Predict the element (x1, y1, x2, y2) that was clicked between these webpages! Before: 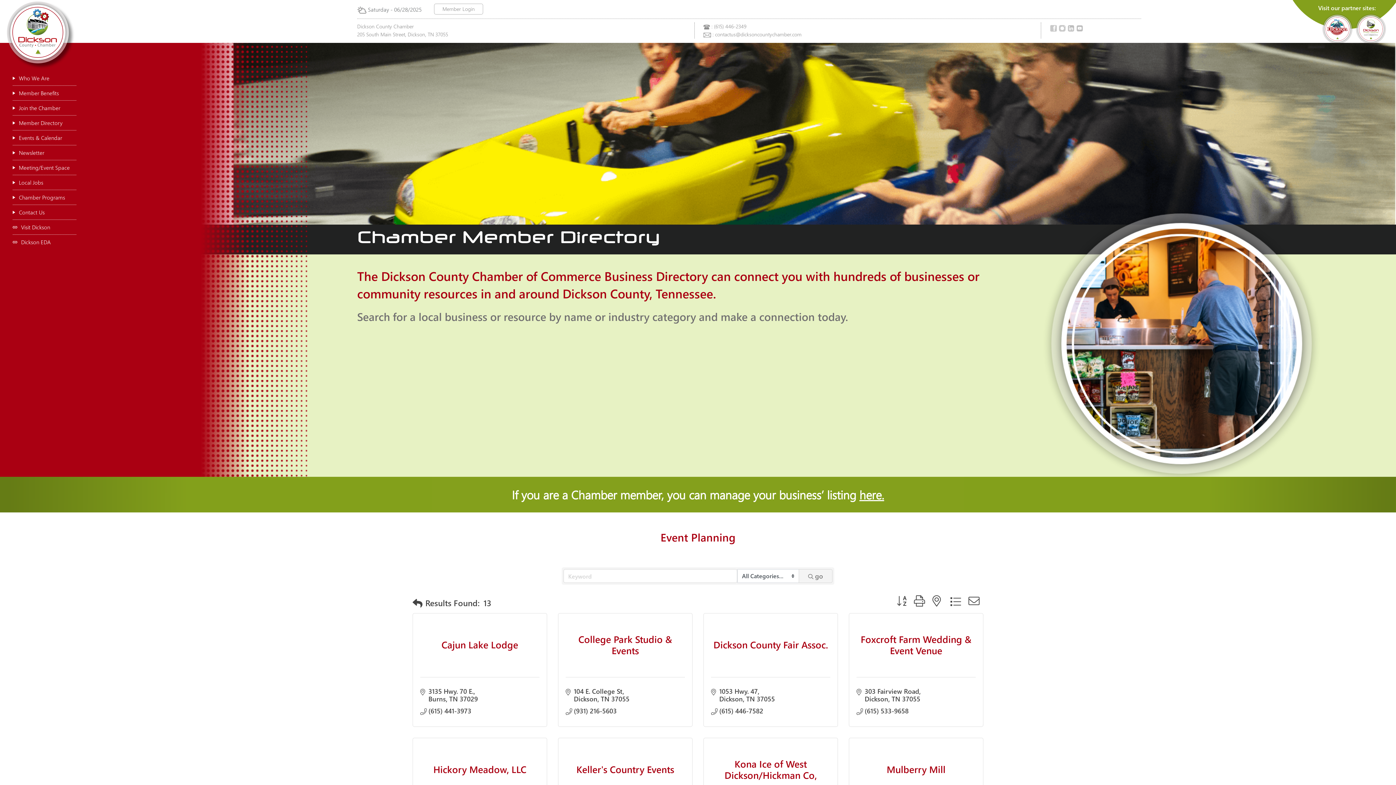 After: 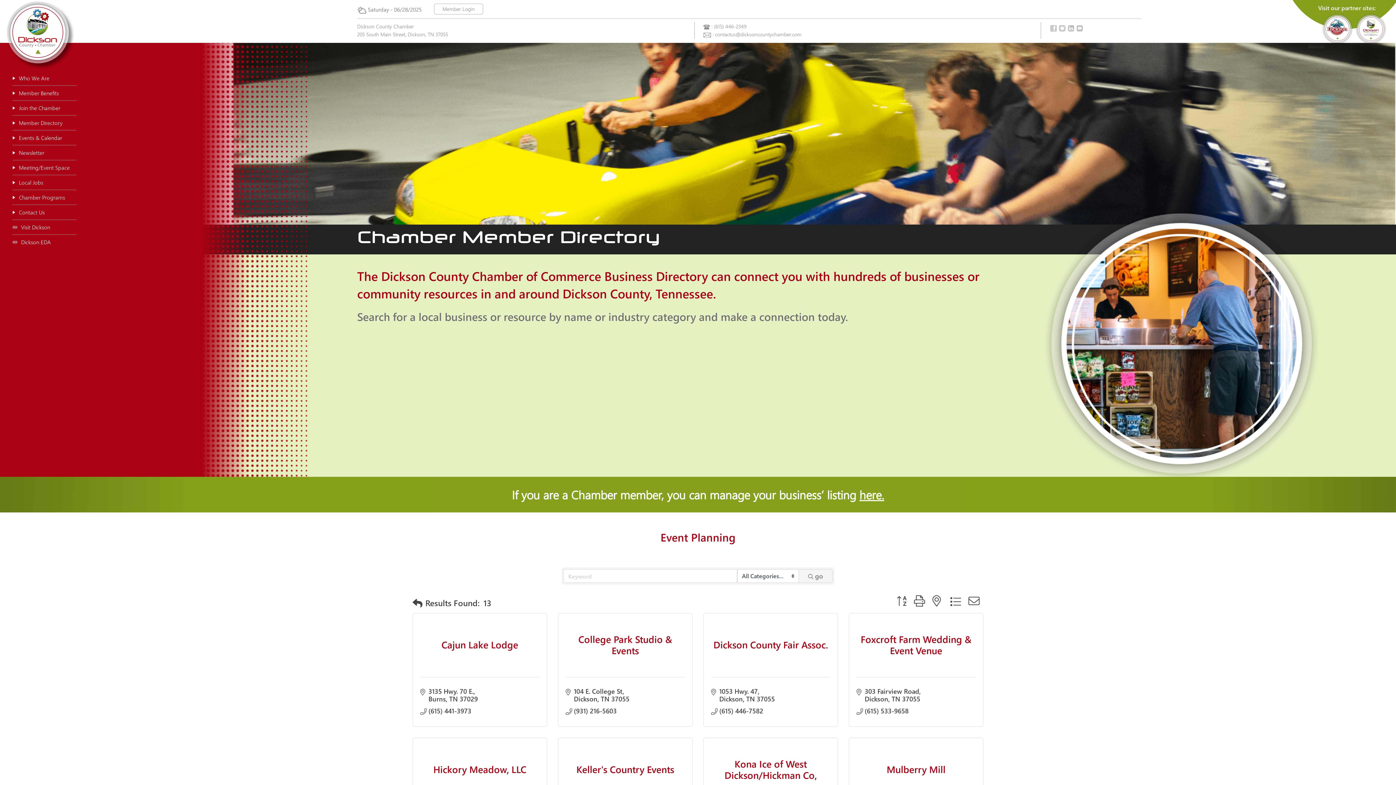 Action: bbox: (893, 596, 910, 608)